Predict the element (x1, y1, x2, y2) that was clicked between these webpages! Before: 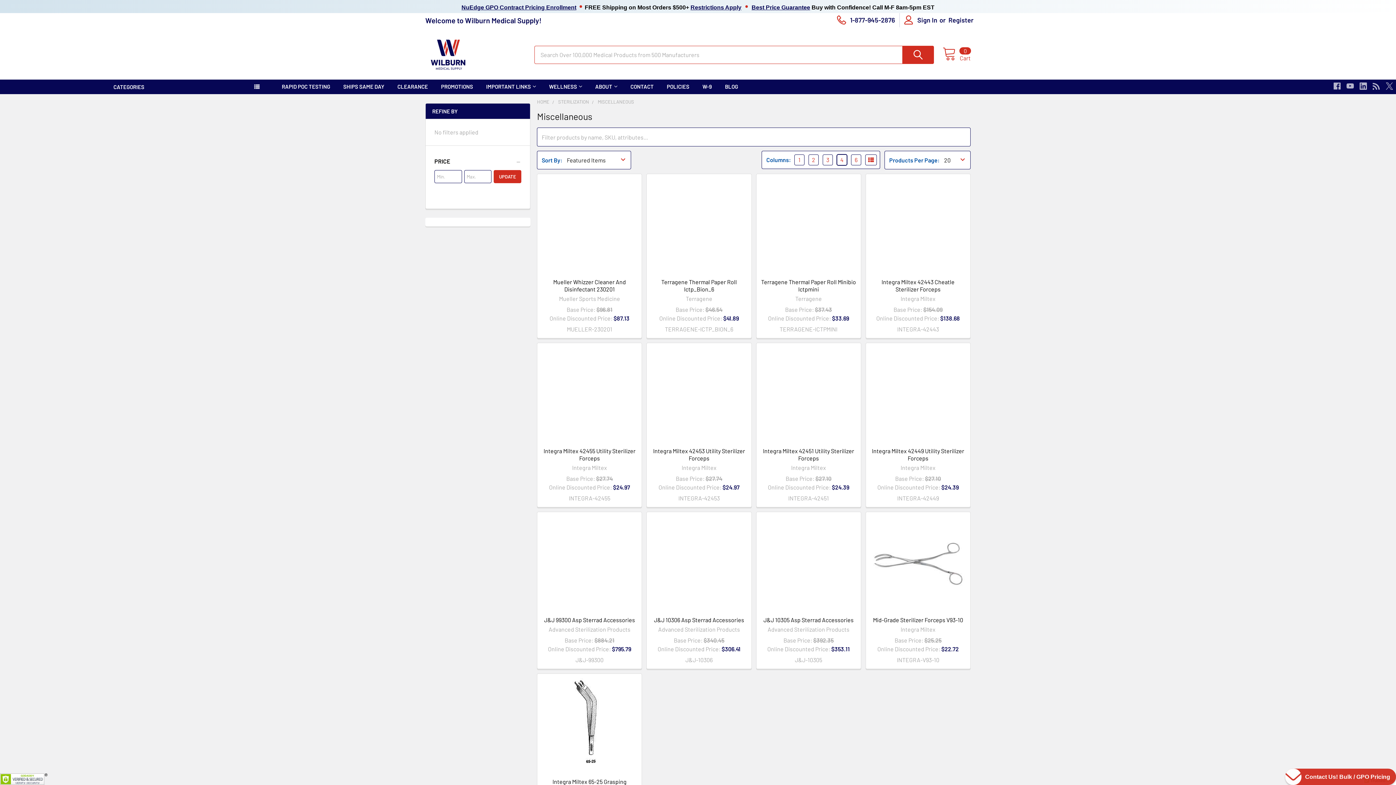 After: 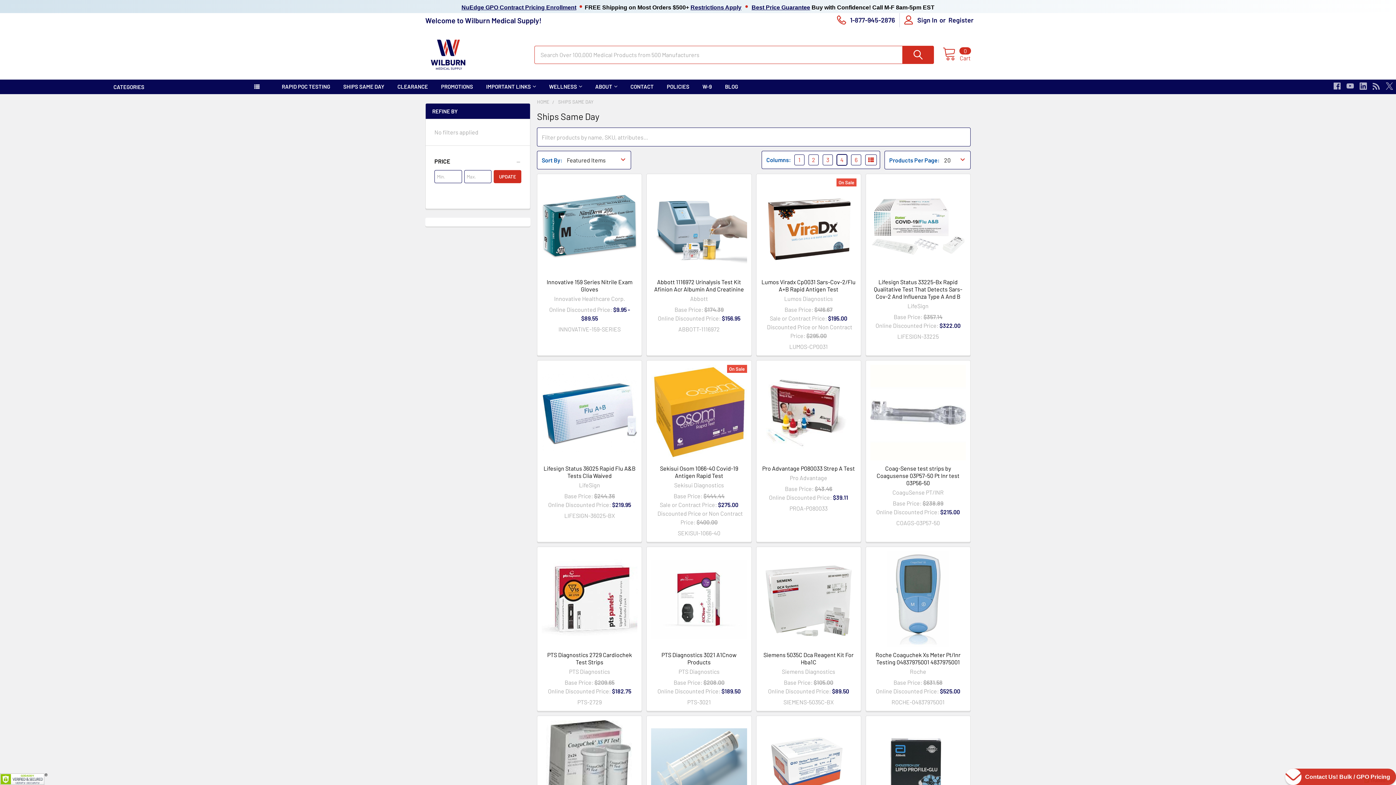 Action: bbox: (336, 79, 390, 93) label: SHIPS SAME DAY